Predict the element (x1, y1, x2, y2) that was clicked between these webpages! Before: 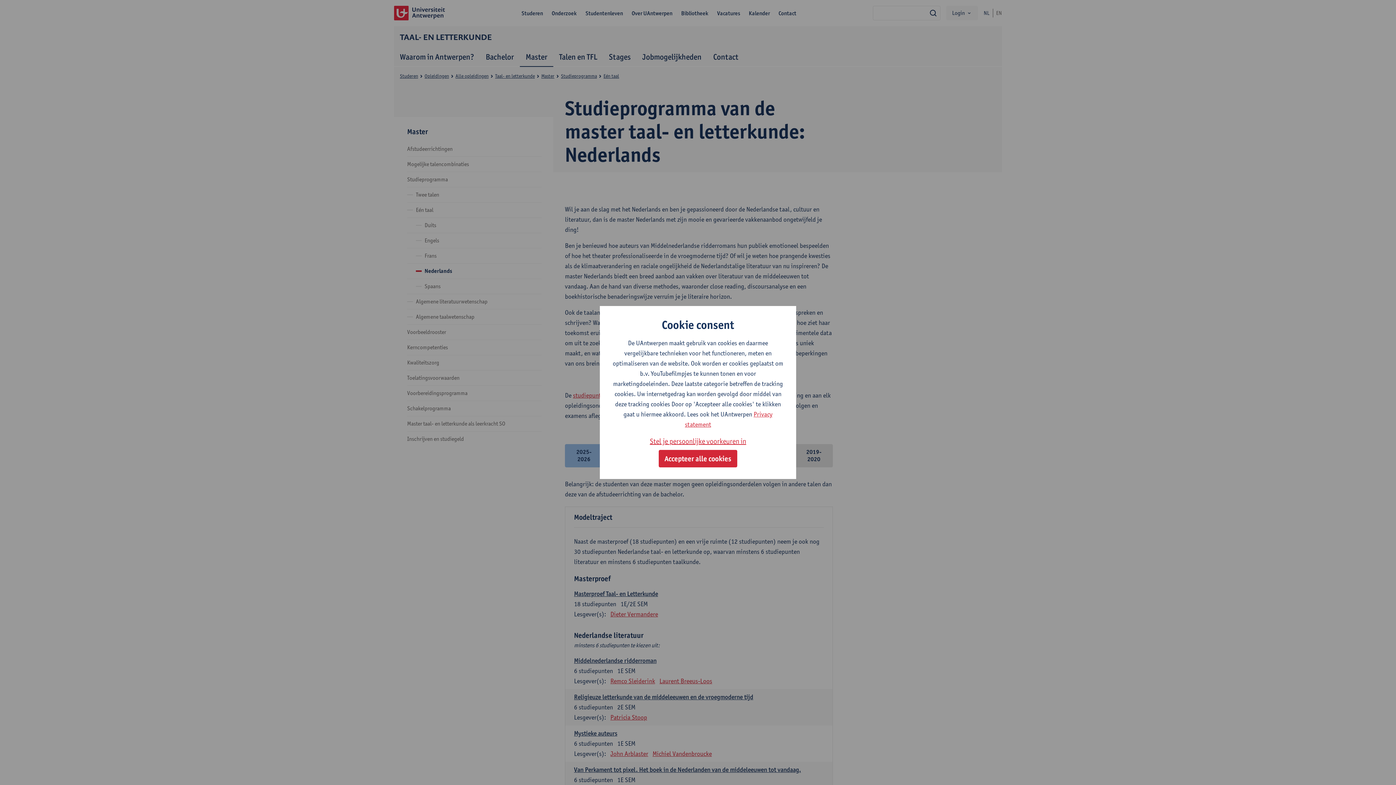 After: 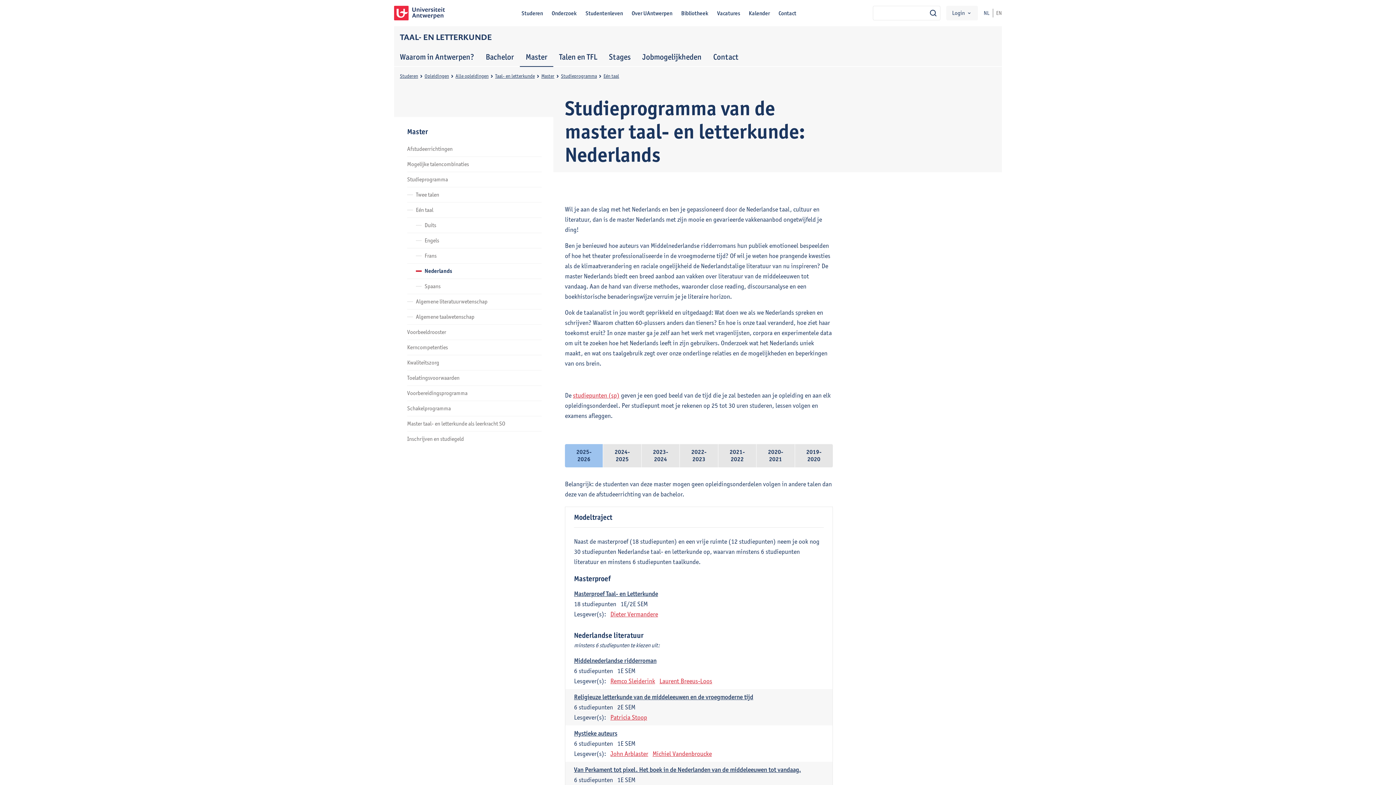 Action: bbox: (658, 450, 737, 467) label: Accepteer alle cookies